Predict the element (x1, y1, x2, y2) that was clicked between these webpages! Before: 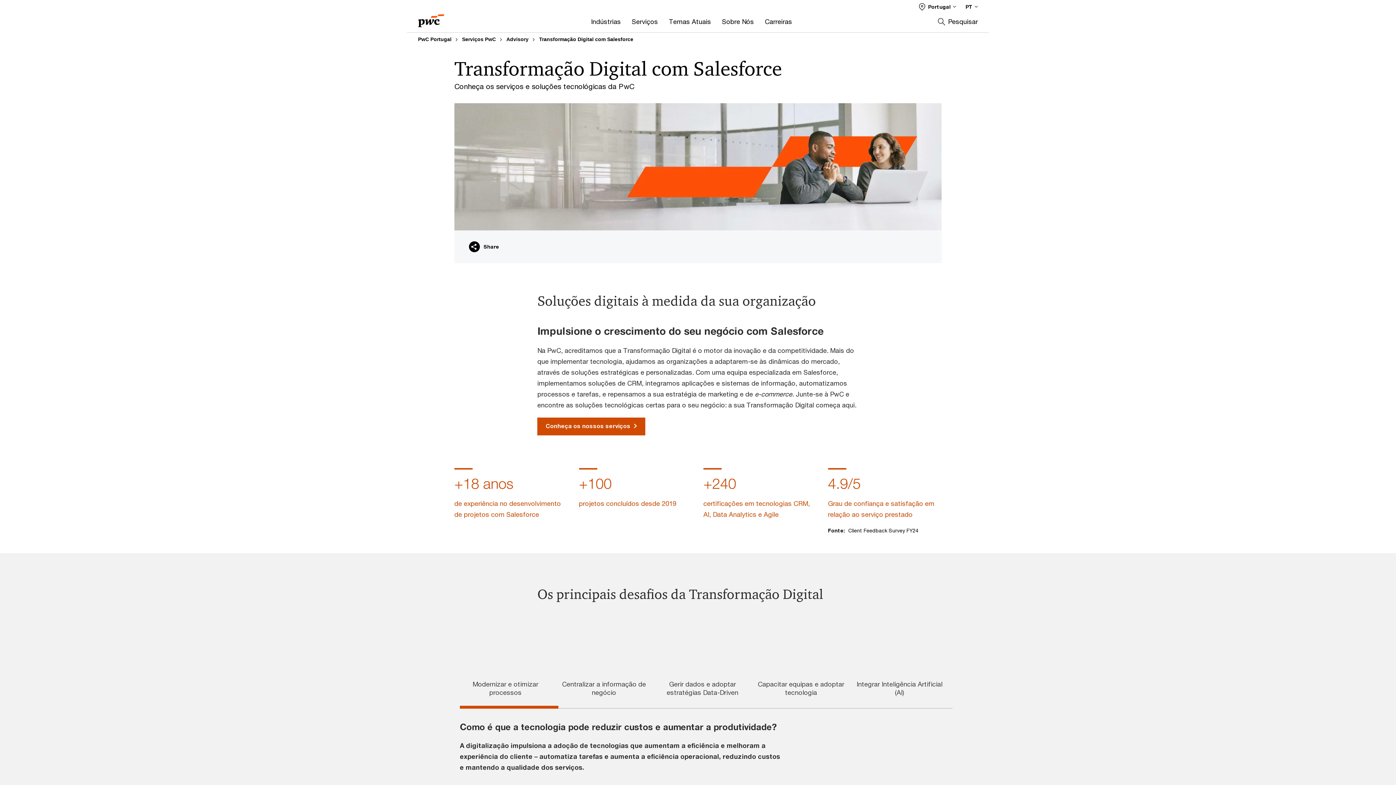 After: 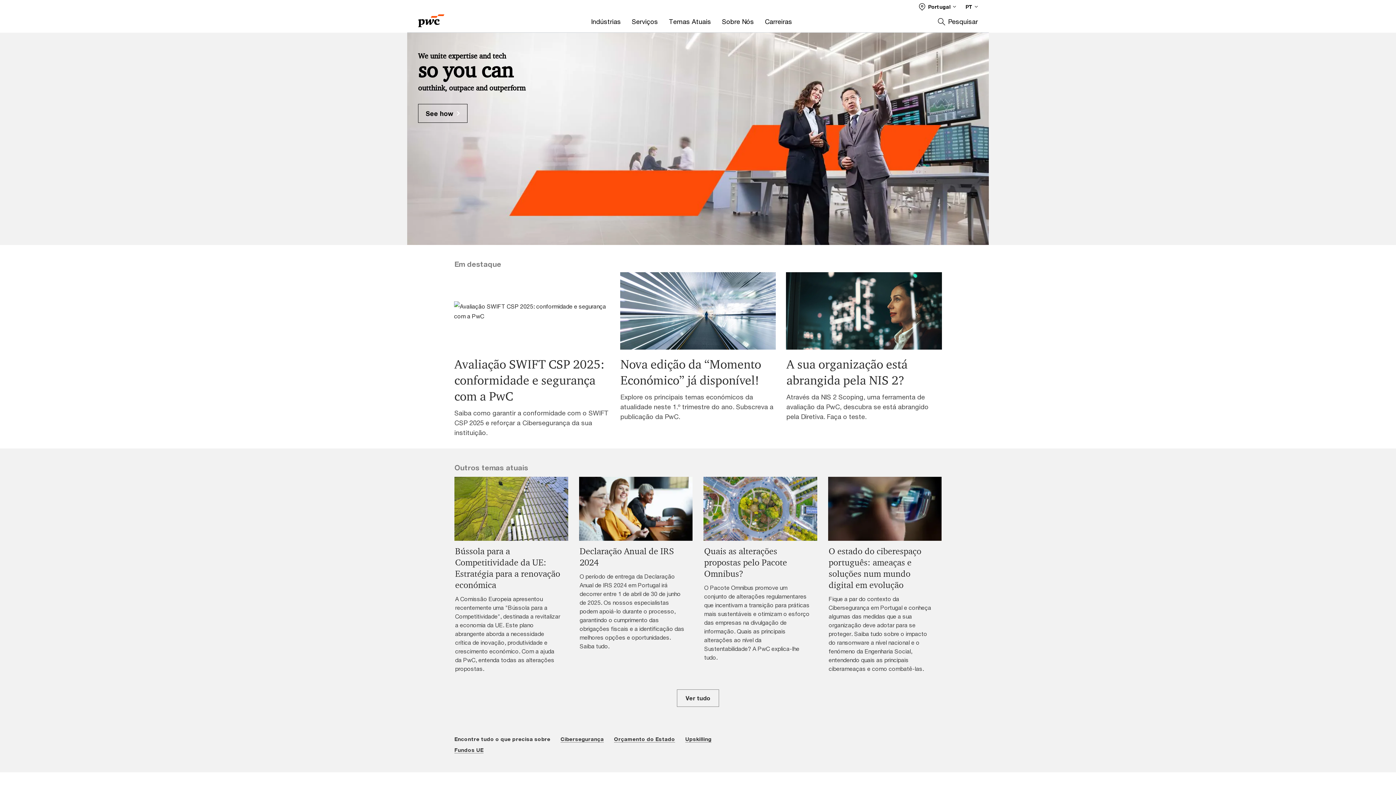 Action: bbox: (418, 8, 444, 28) label: PwC homepage